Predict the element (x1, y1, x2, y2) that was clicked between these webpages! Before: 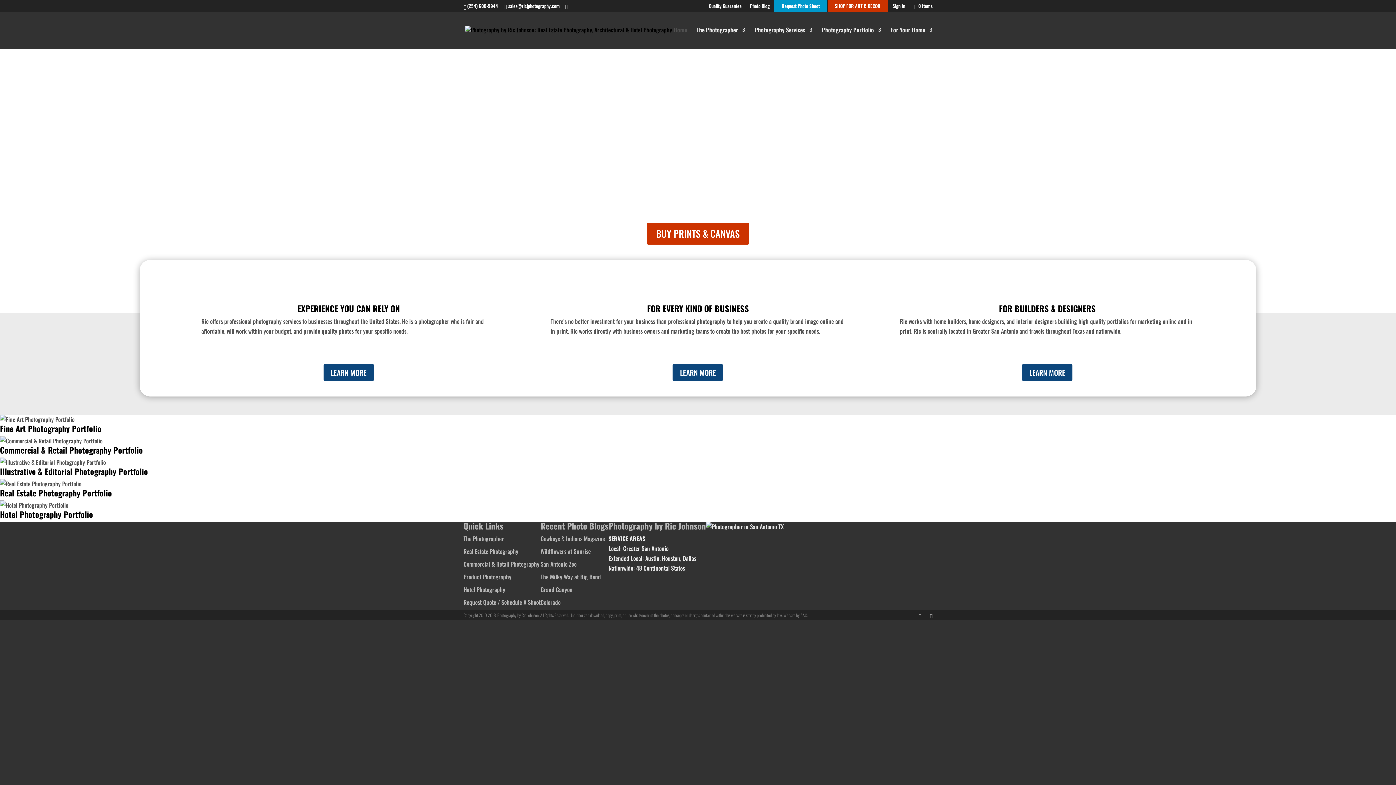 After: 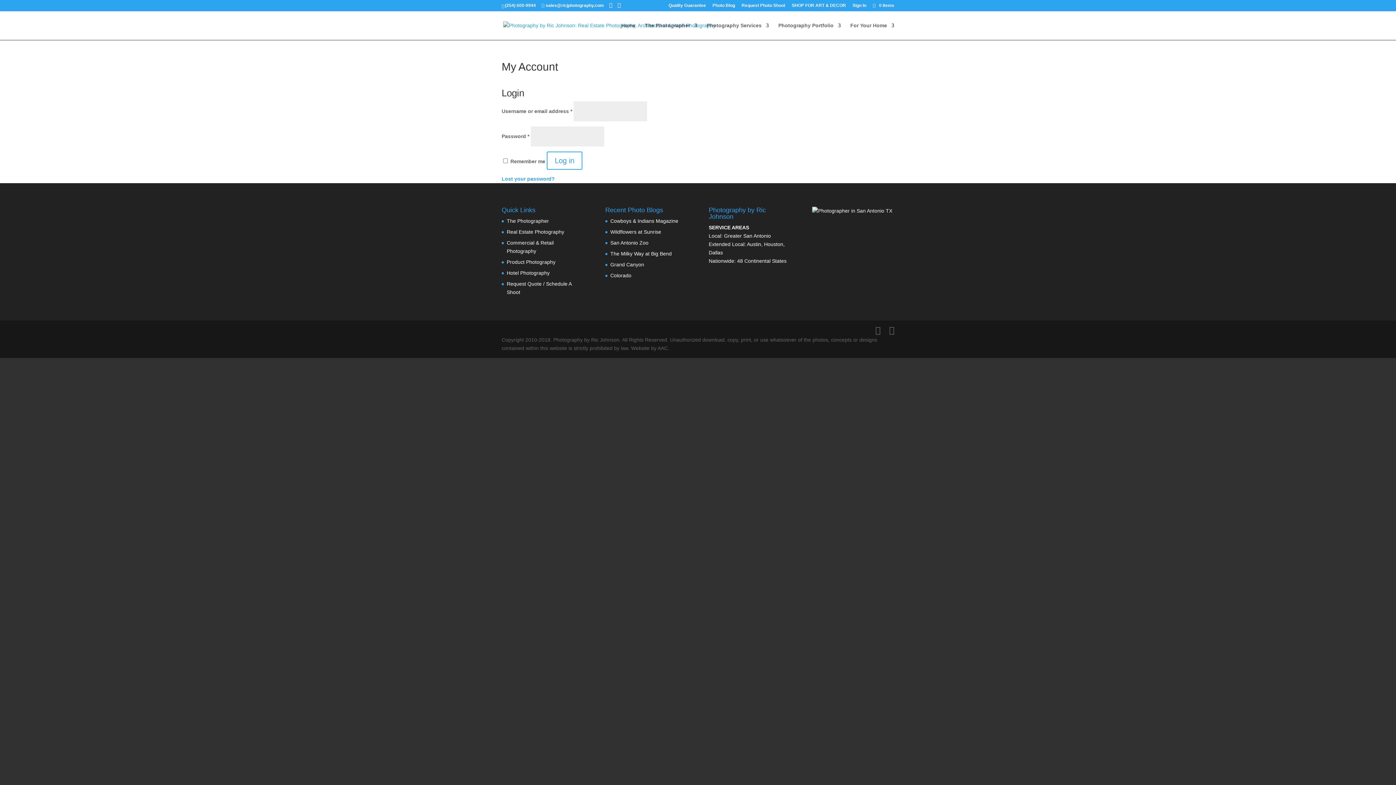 Action: bbox: (892, 3, 905, 11) label: Sign In